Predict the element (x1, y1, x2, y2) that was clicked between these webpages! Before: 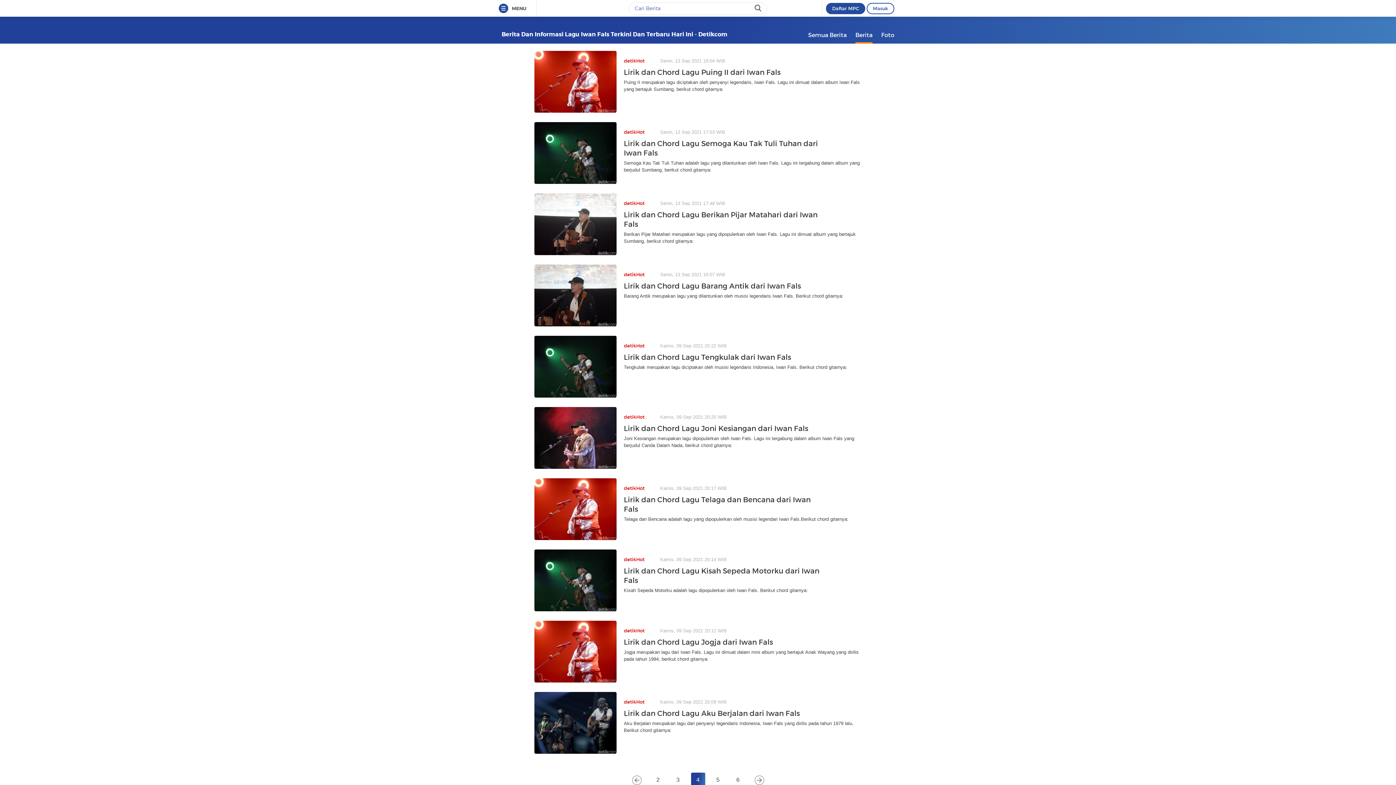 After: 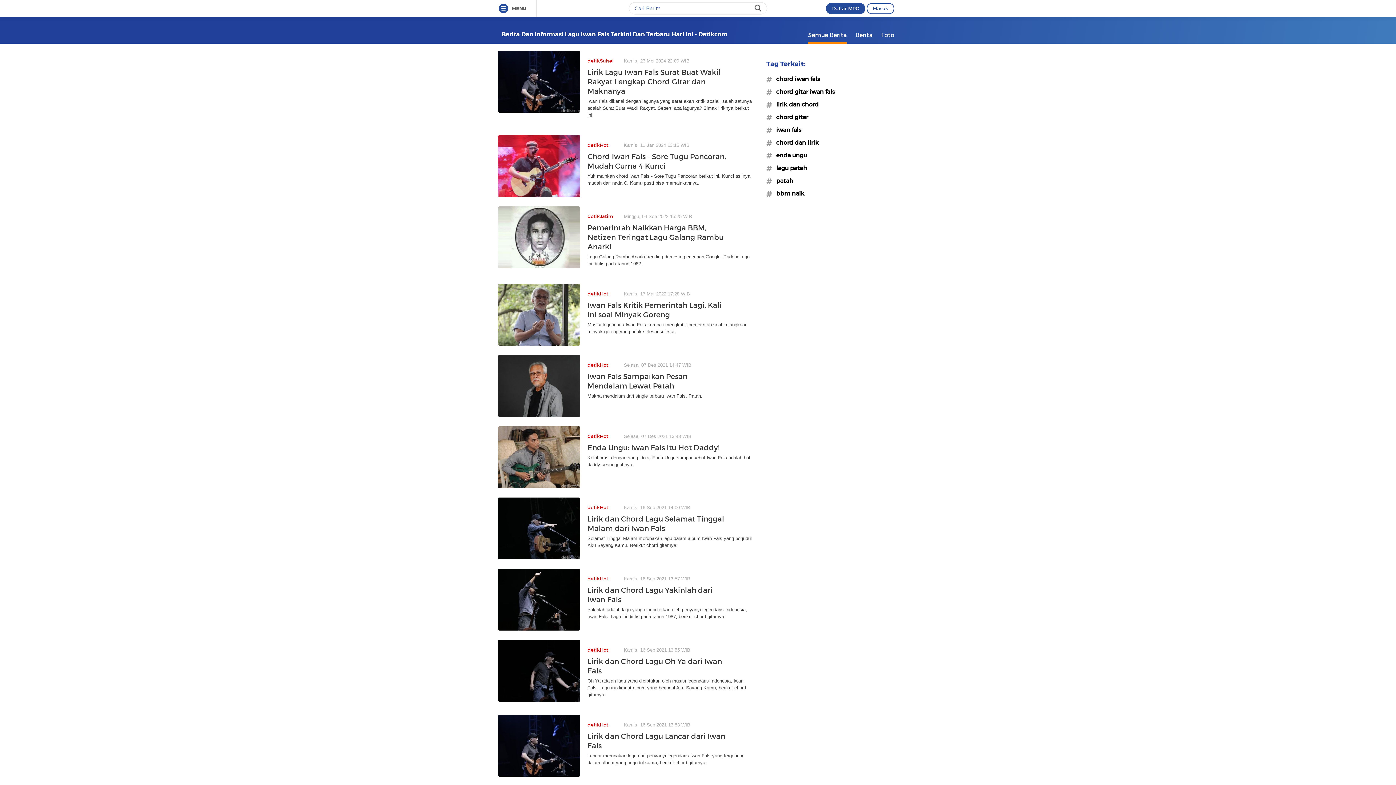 Action: bbox: (808, 31, 846, 38) label: Semua Berita